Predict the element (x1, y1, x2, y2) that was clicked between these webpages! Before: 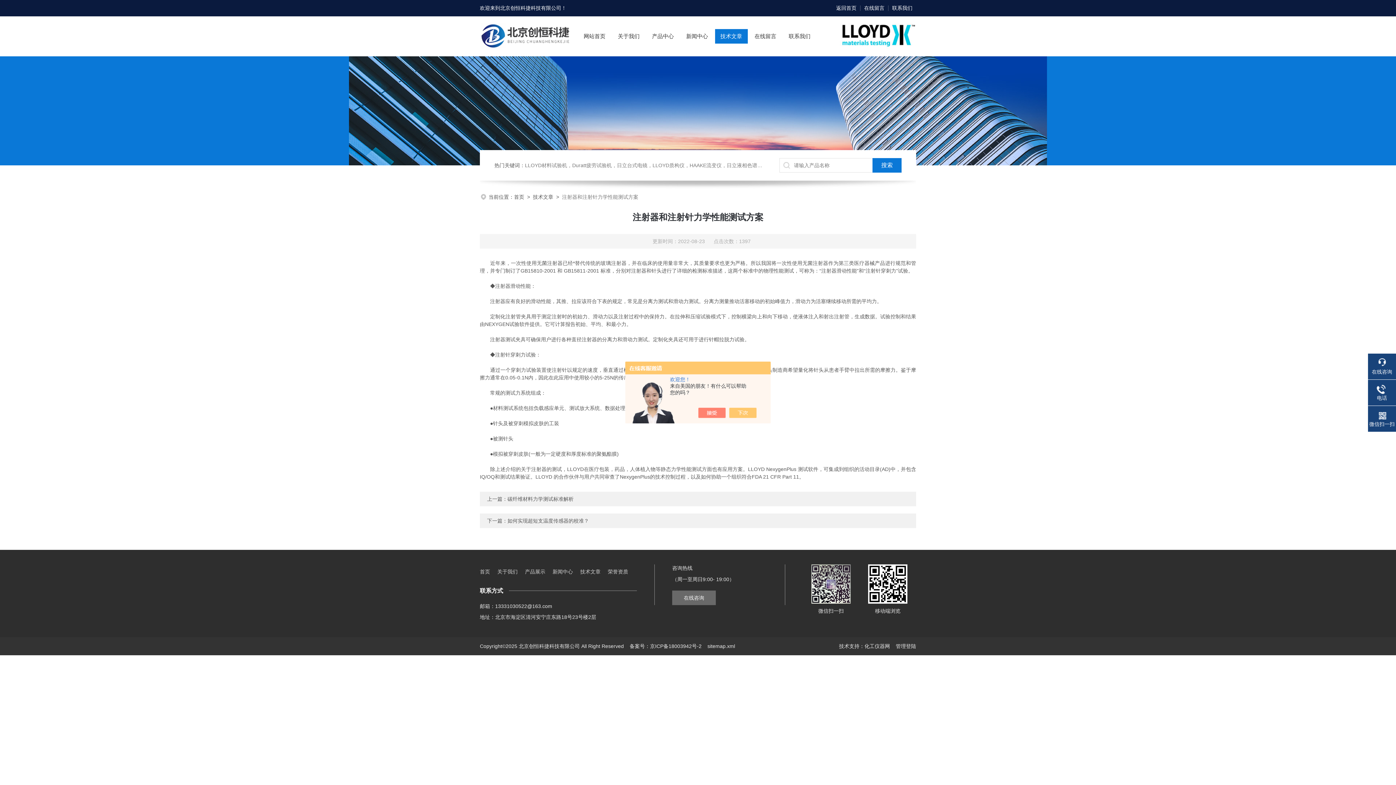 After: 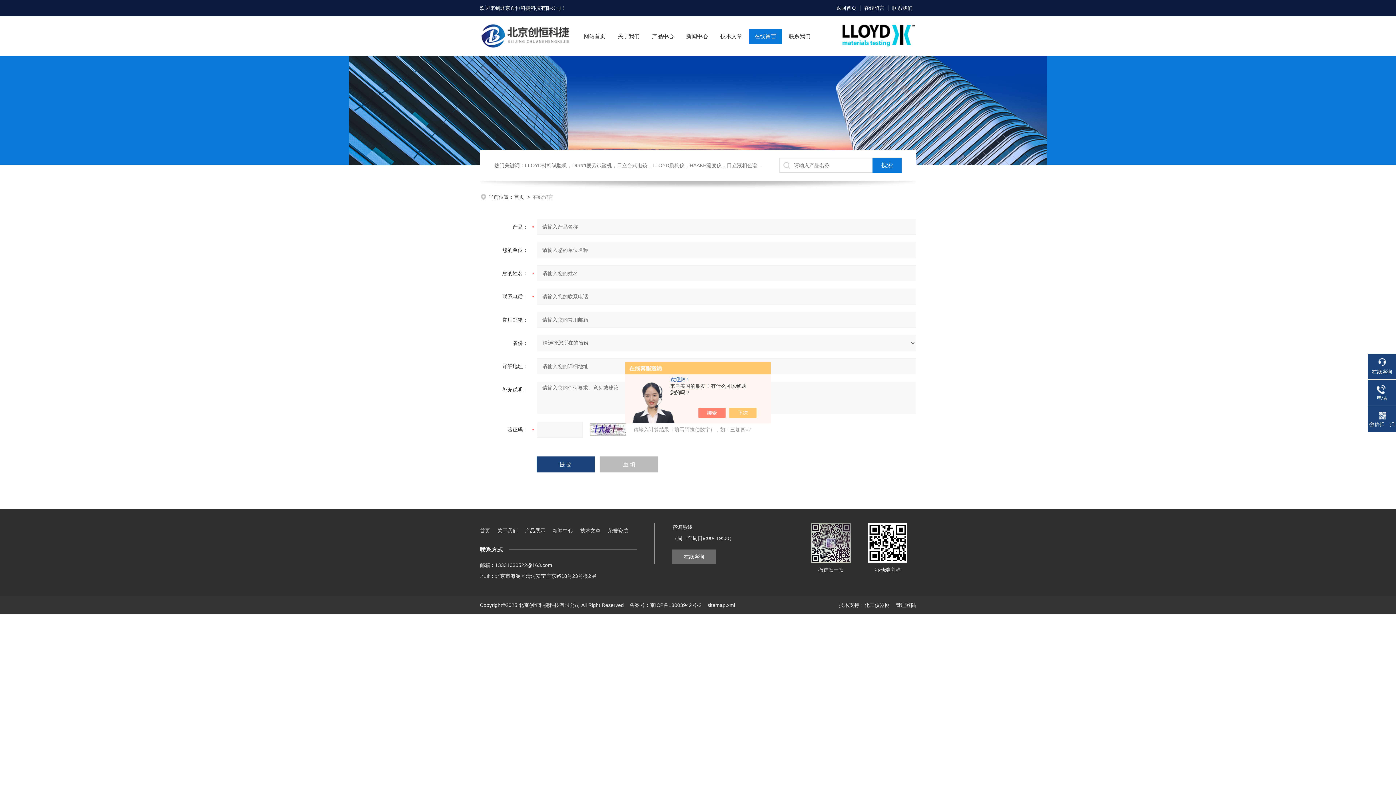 Action: bbox: (860, 0, 888, 16) label: 在线留言